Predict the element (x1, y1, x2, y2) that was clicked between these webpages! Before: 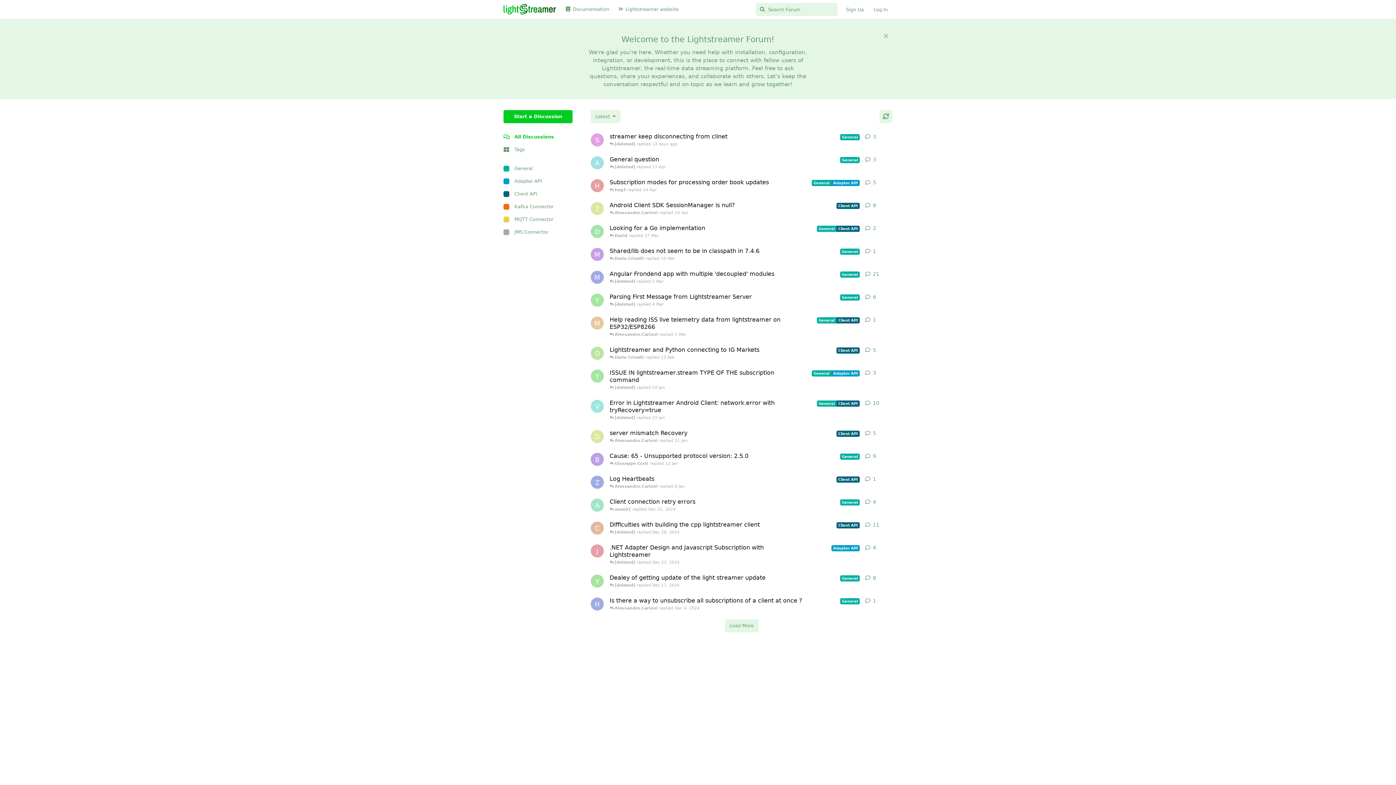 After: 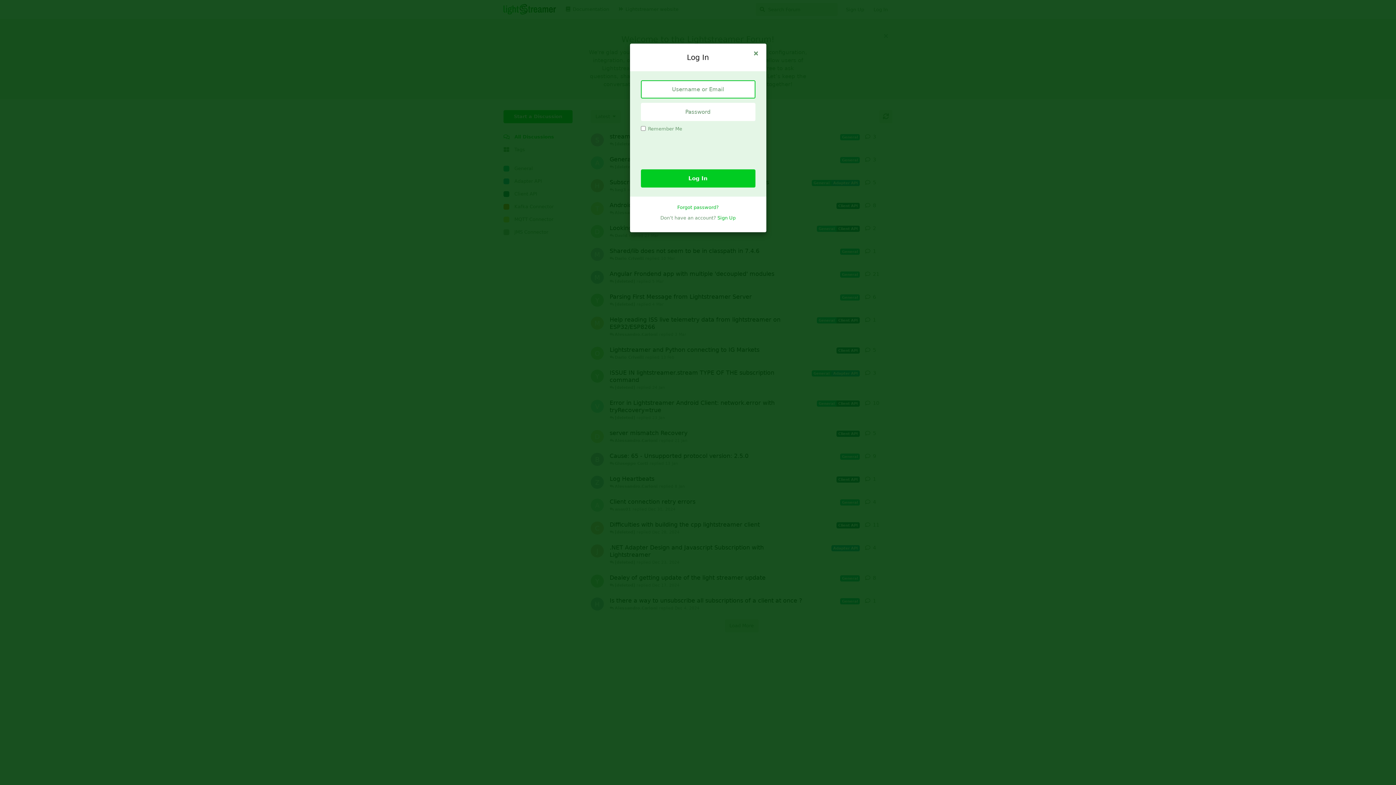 Action: label: Log In bbox: (869, 3, 892, 16)